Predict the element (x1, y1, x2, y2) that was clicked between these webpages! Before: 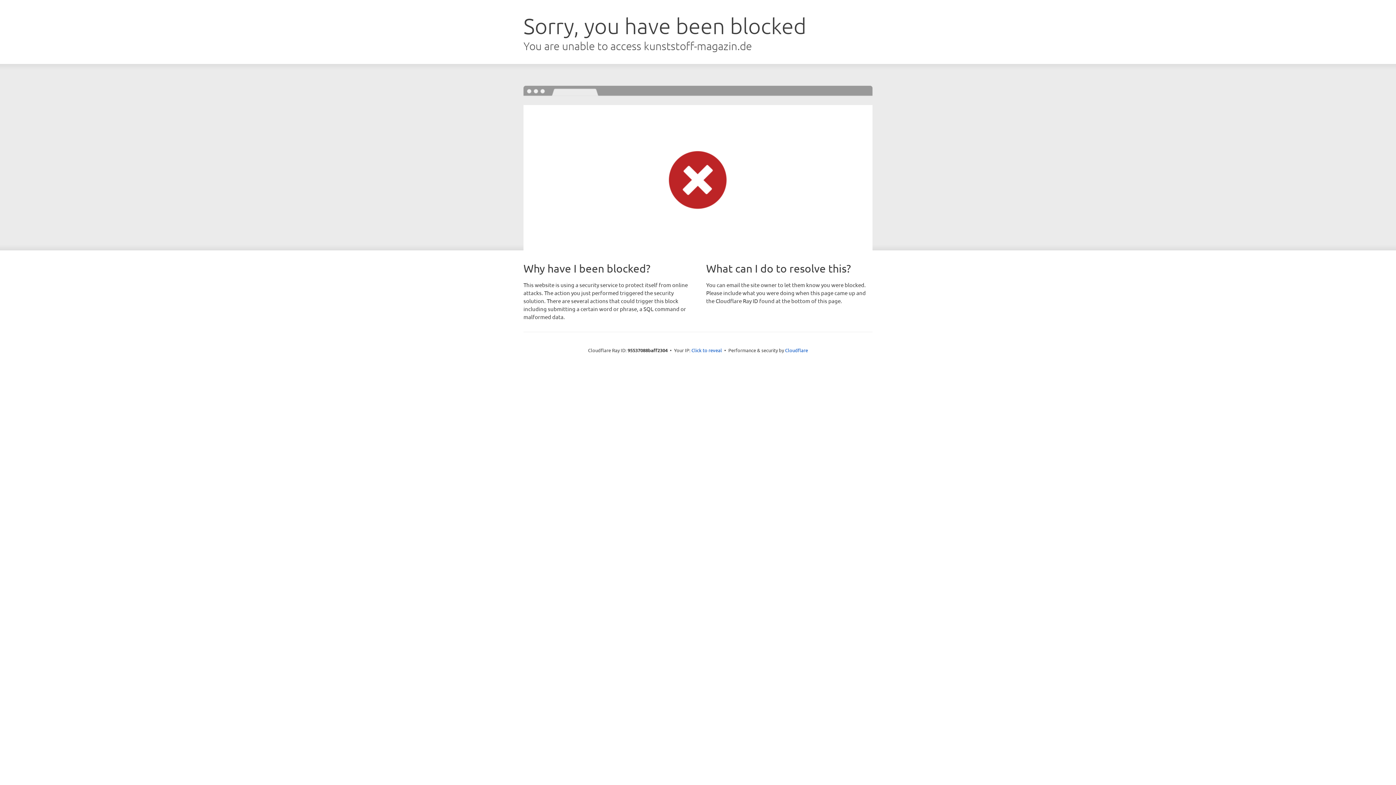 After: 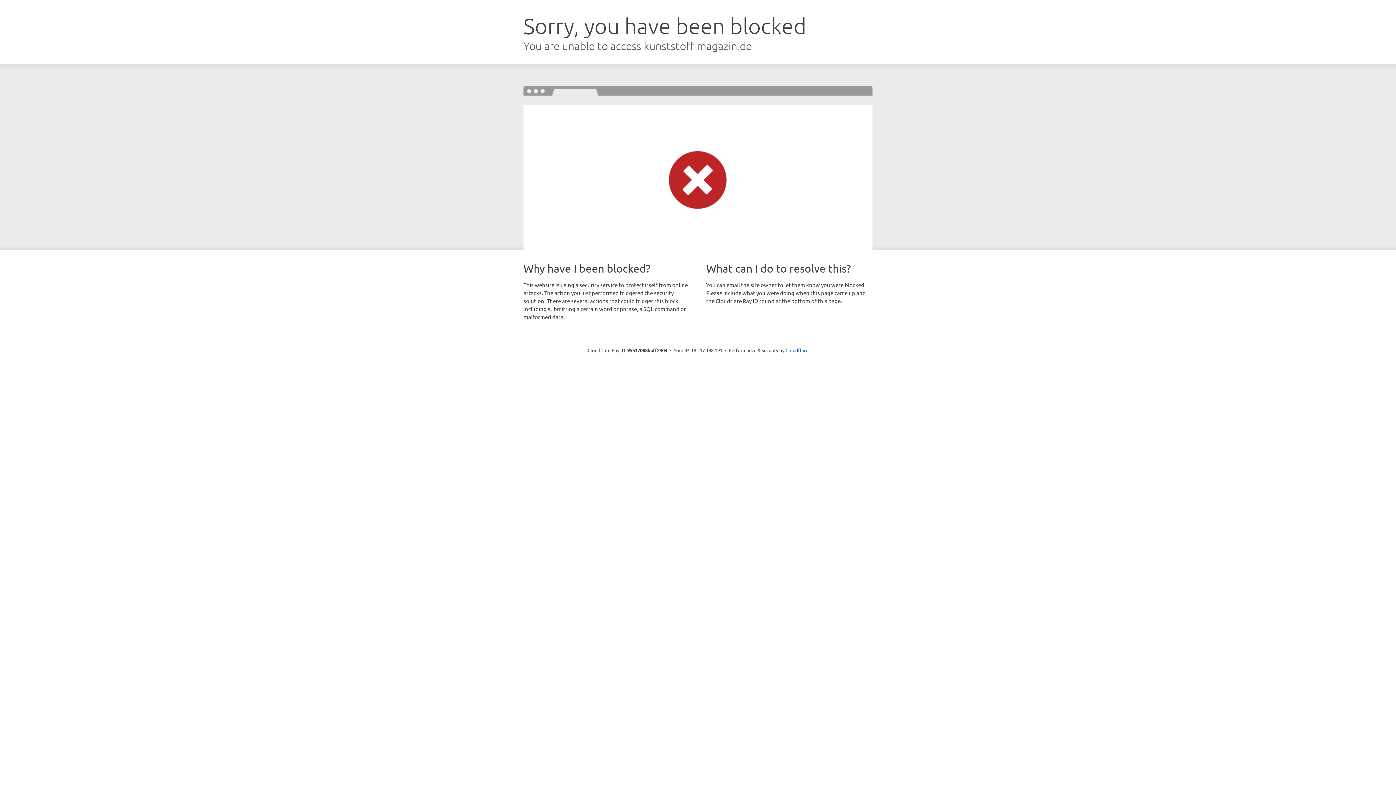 Action: label: Click to reveal bbox: (691, 346, 722, 353)